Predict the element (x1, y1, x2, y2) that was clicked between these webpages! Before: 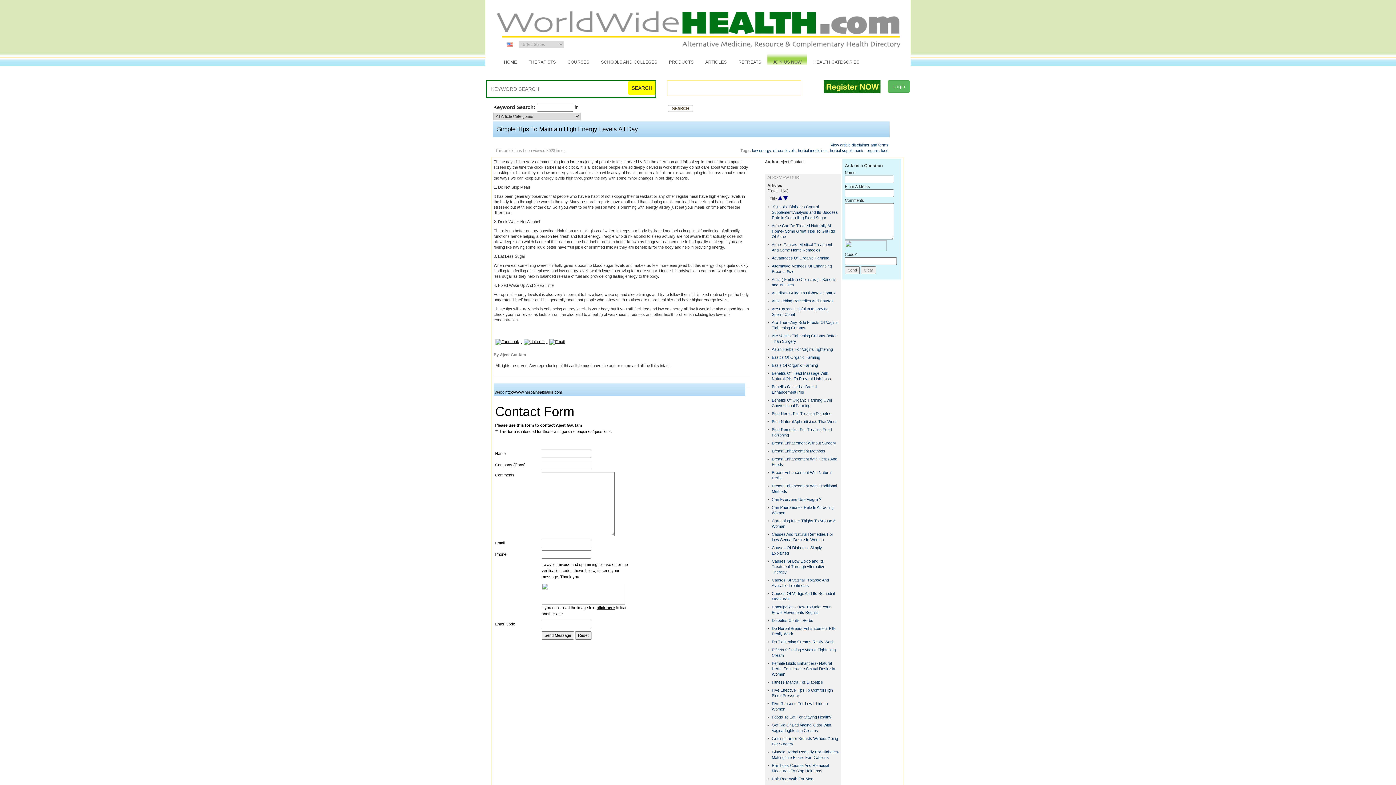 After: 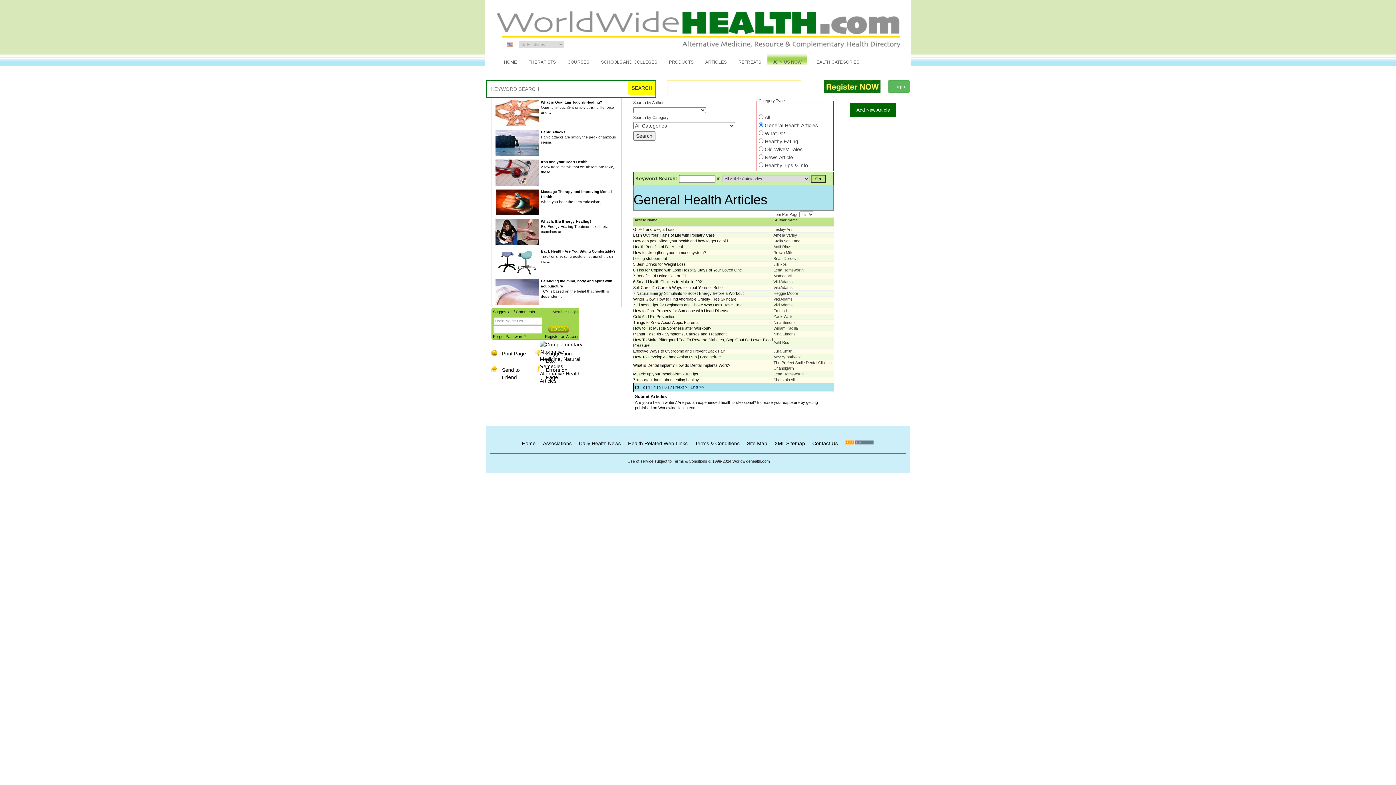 Action: bbox: (699, 52, 732, 71) label: ARTICLES